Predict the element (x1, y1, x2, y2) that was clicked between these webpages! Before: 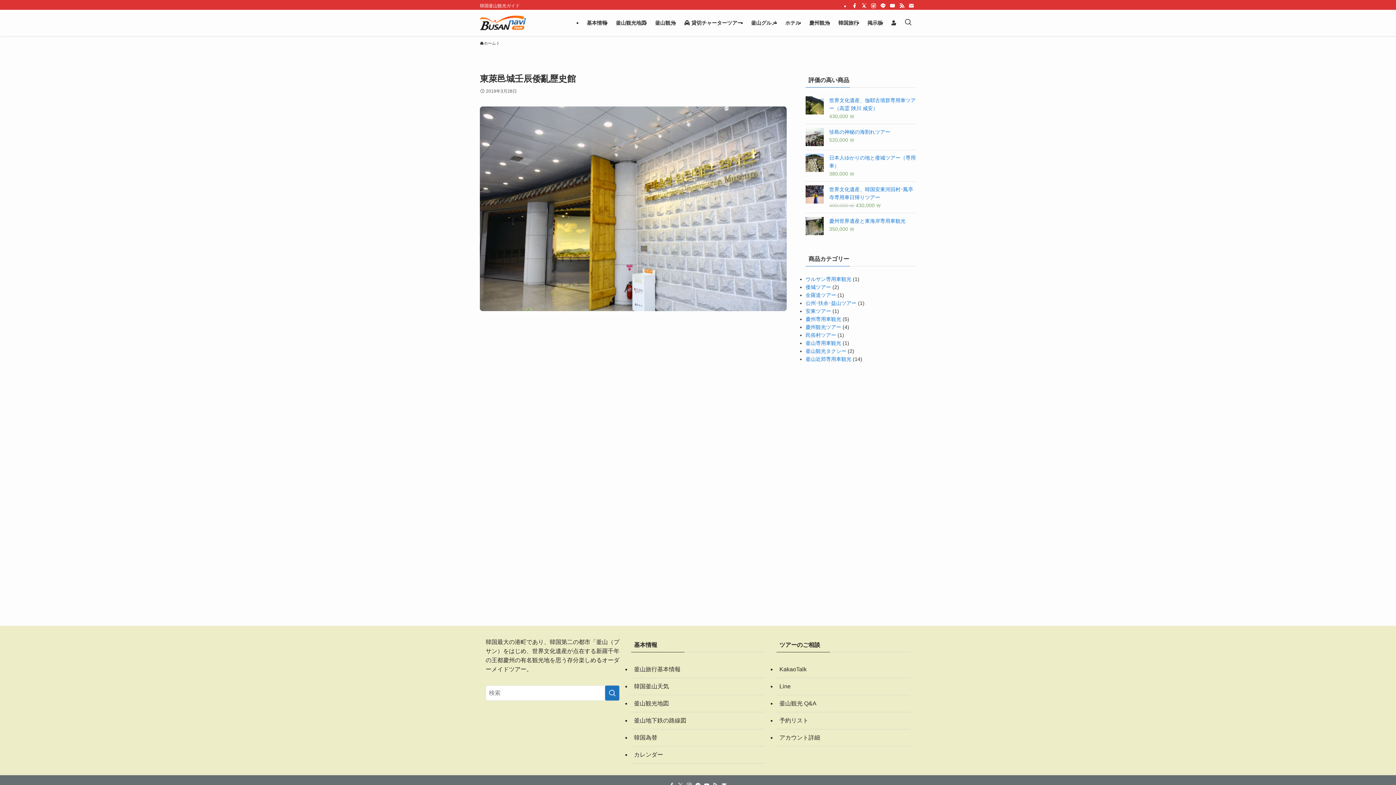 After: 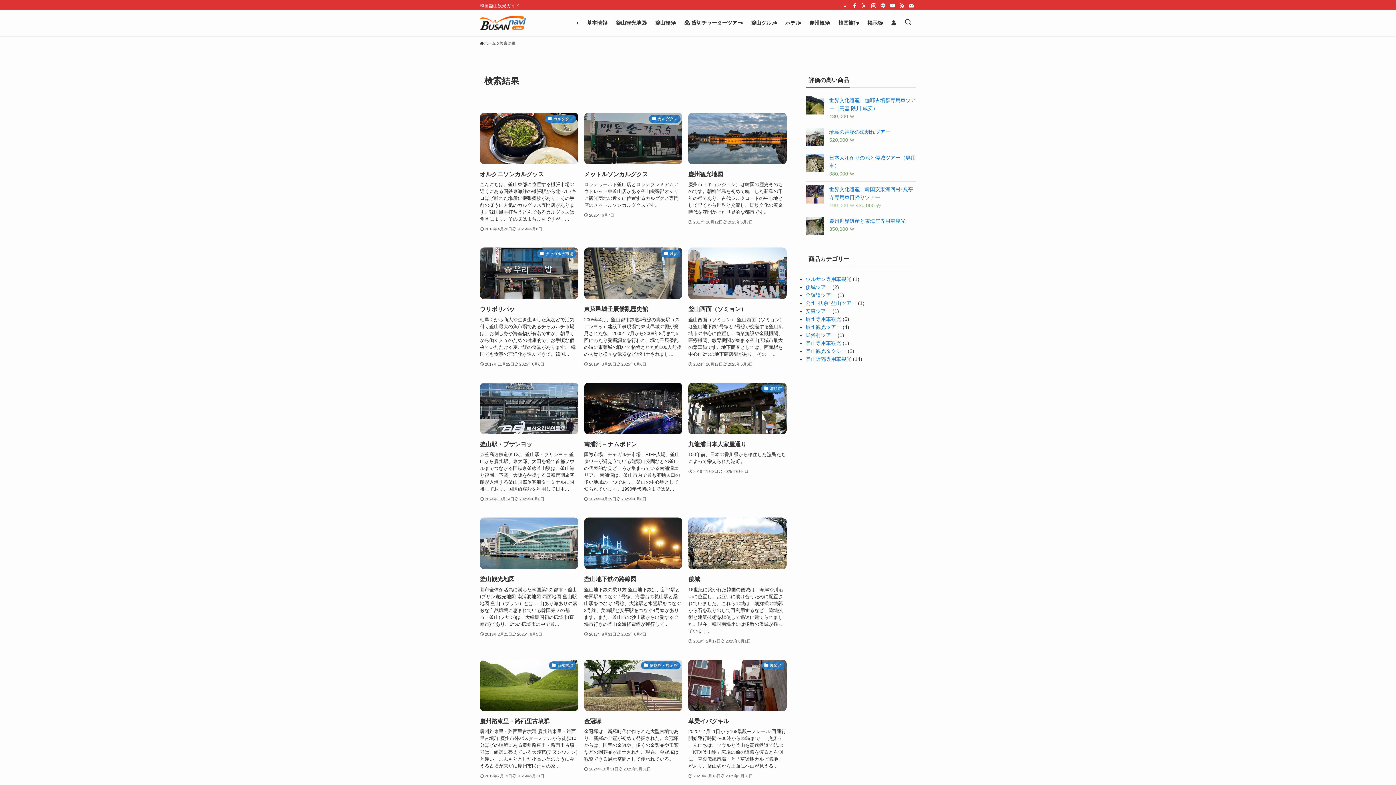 Action: label: 検索を実行する bbox: (605, 685, 619, 701)